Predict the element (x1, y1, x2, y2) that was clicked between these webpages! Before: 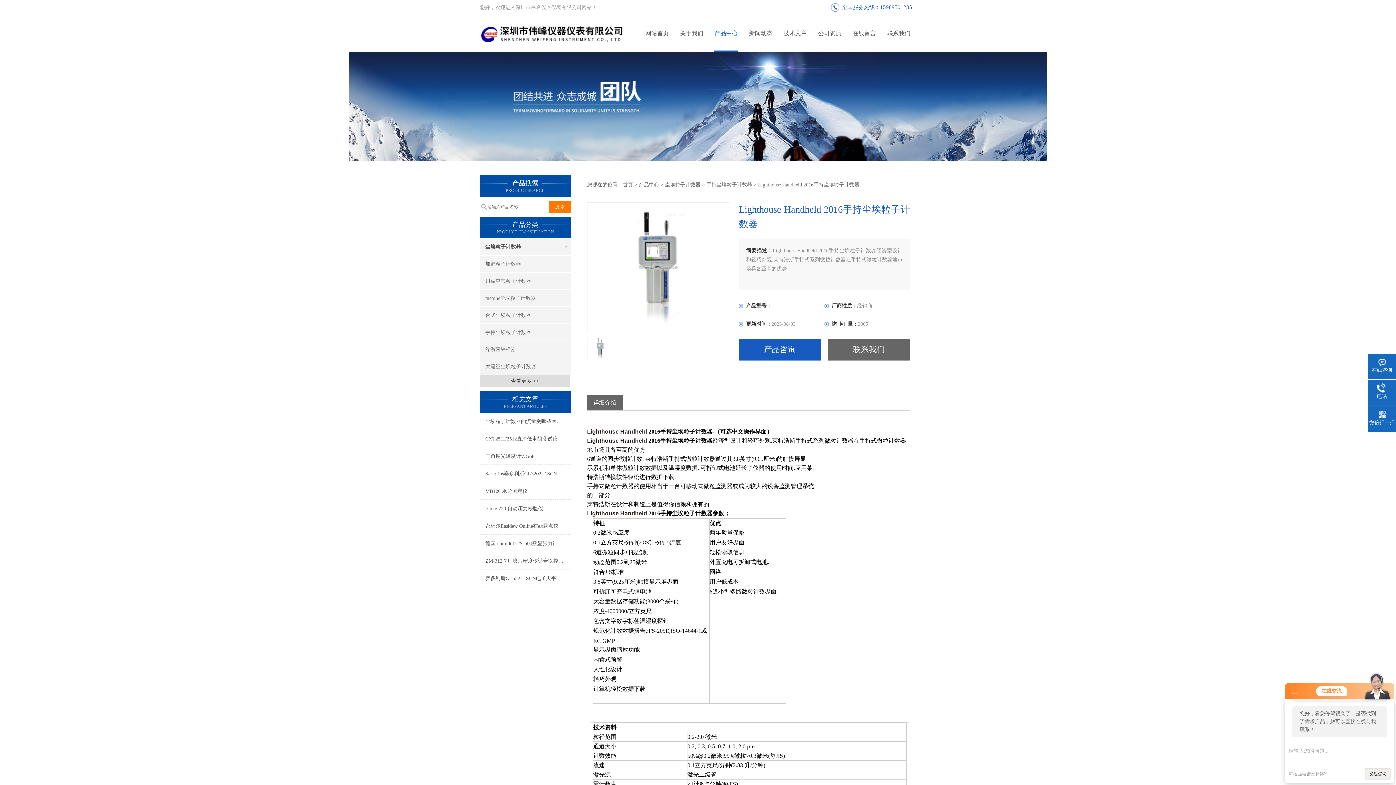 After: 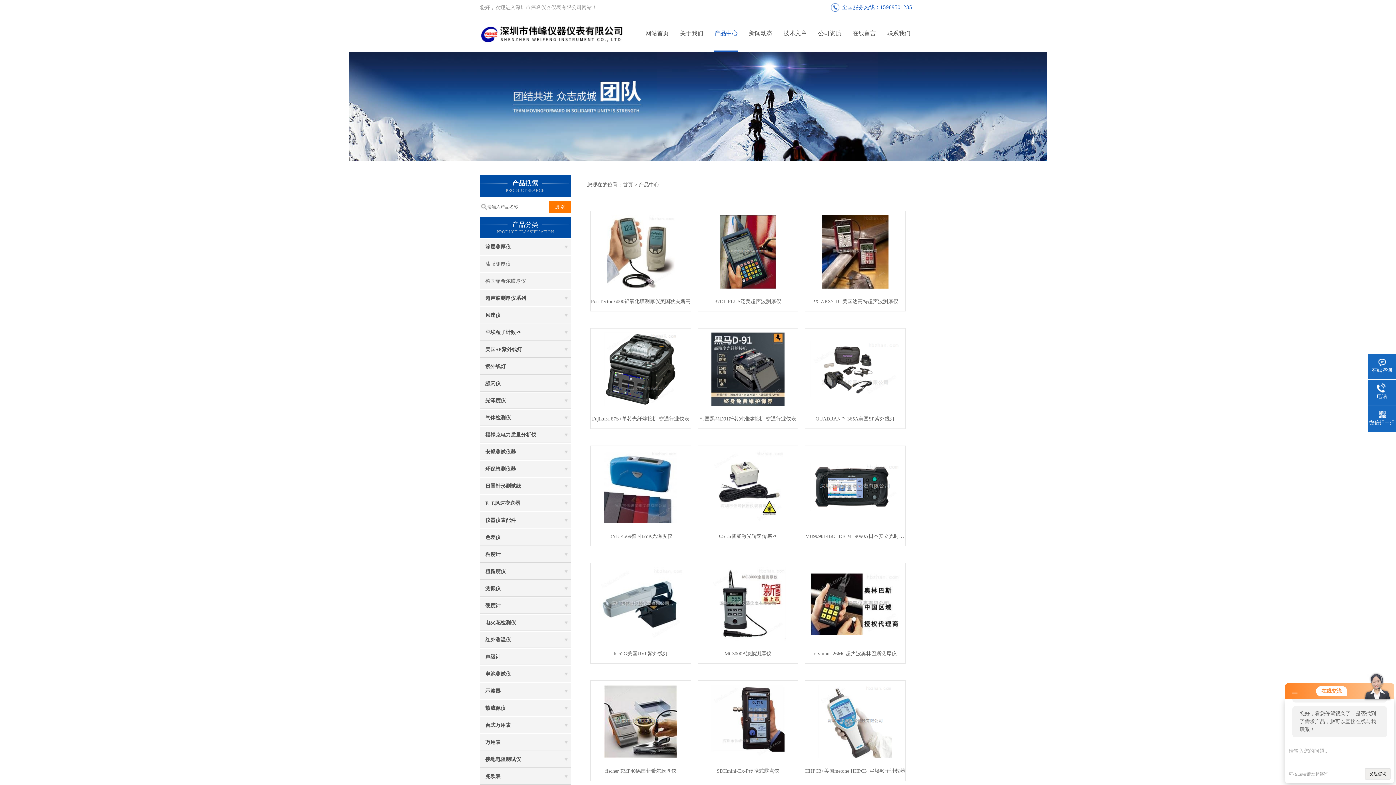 Action: bbox: (638, 182, 659, 187) label: 产品中心